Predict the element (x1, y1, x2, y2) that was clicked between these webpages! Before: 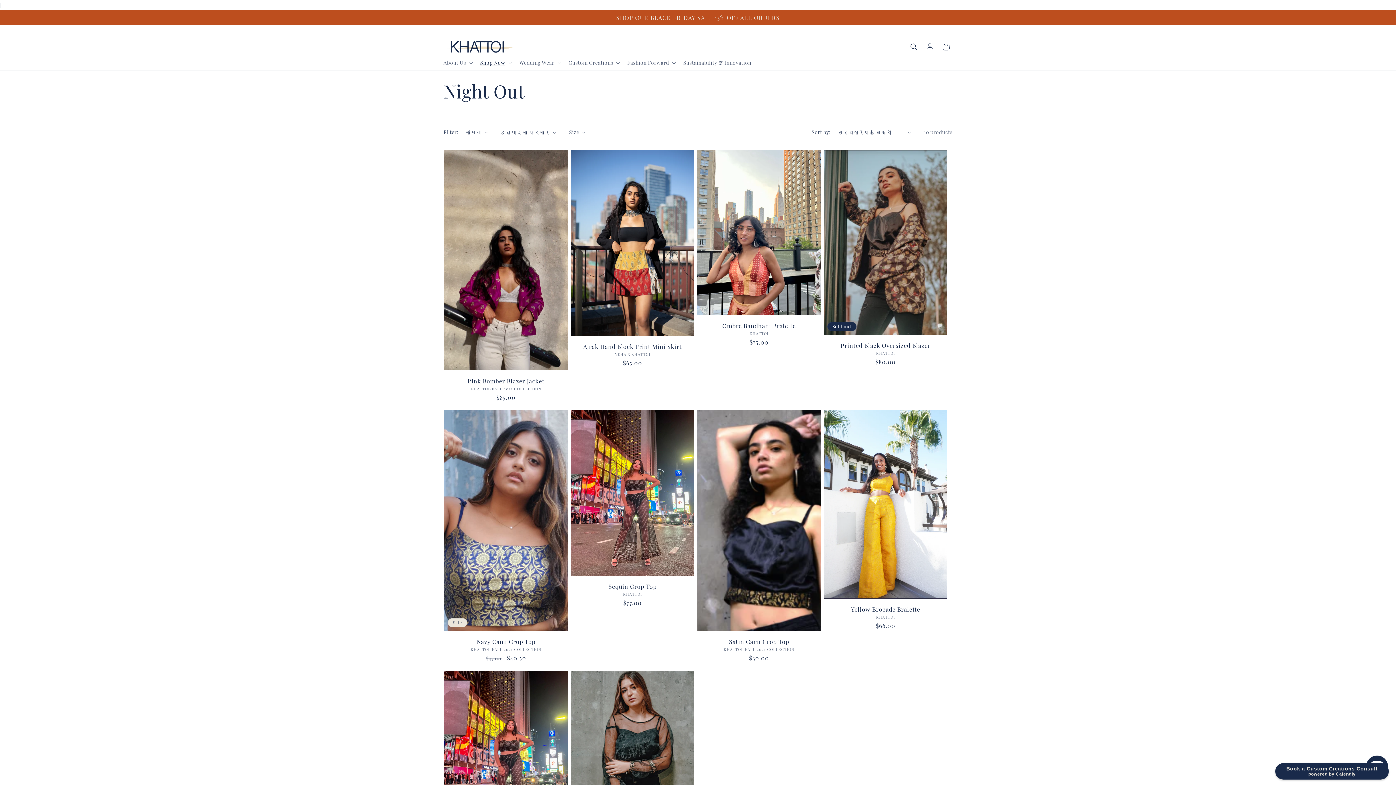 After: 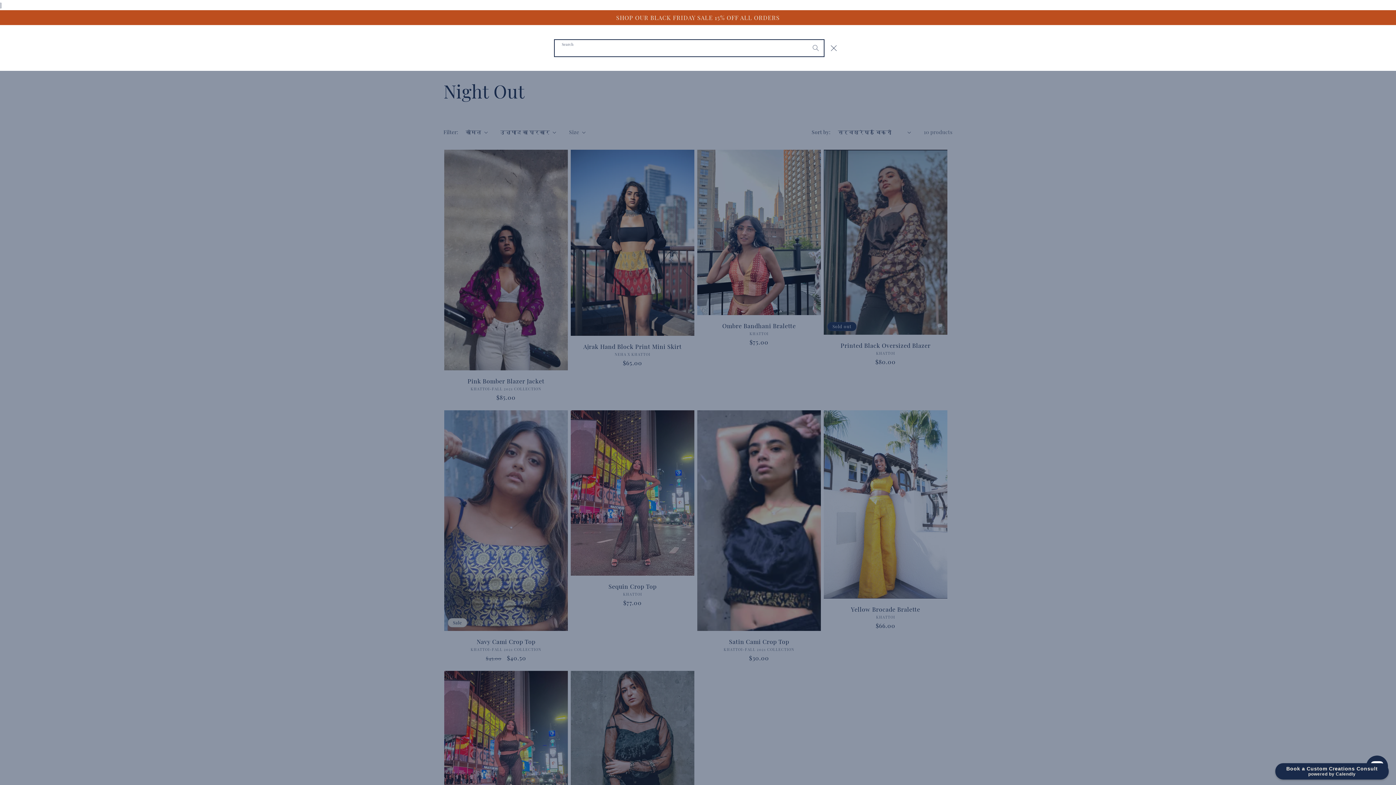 Action: label: Search bbox: (906, 38, 922, 54)